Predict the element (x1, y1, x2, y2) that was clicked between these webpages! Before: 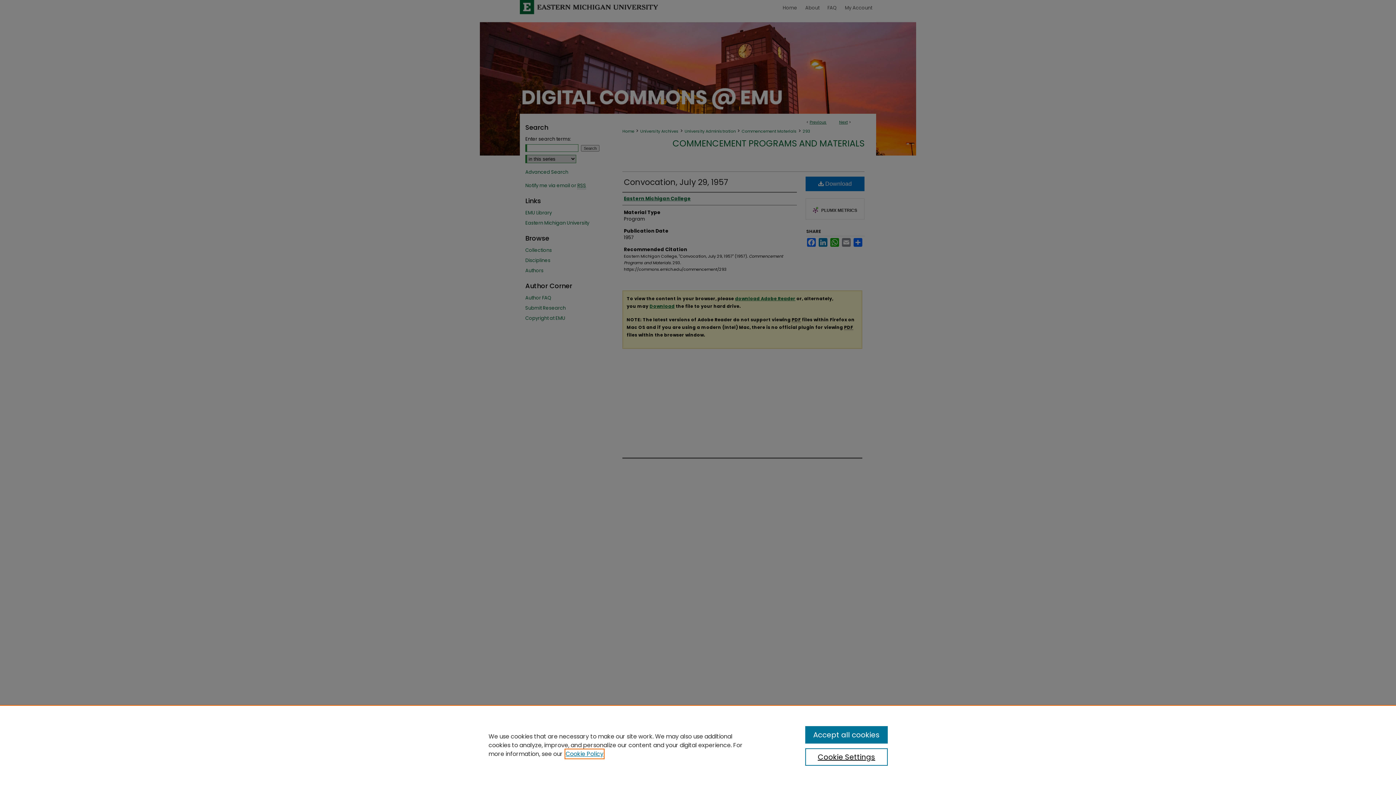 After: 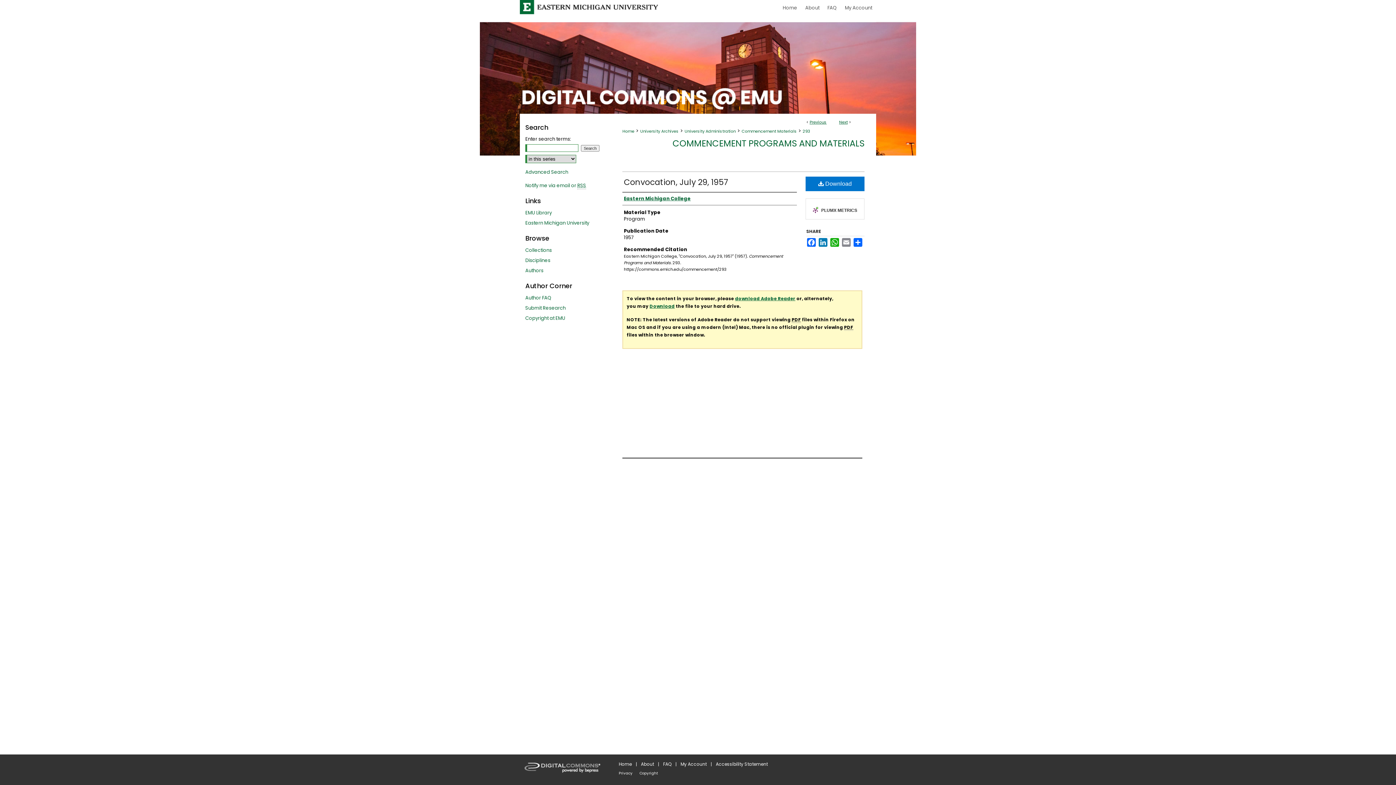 Action: bbox: (805, 726, 887, 744) label: Accept all cookies